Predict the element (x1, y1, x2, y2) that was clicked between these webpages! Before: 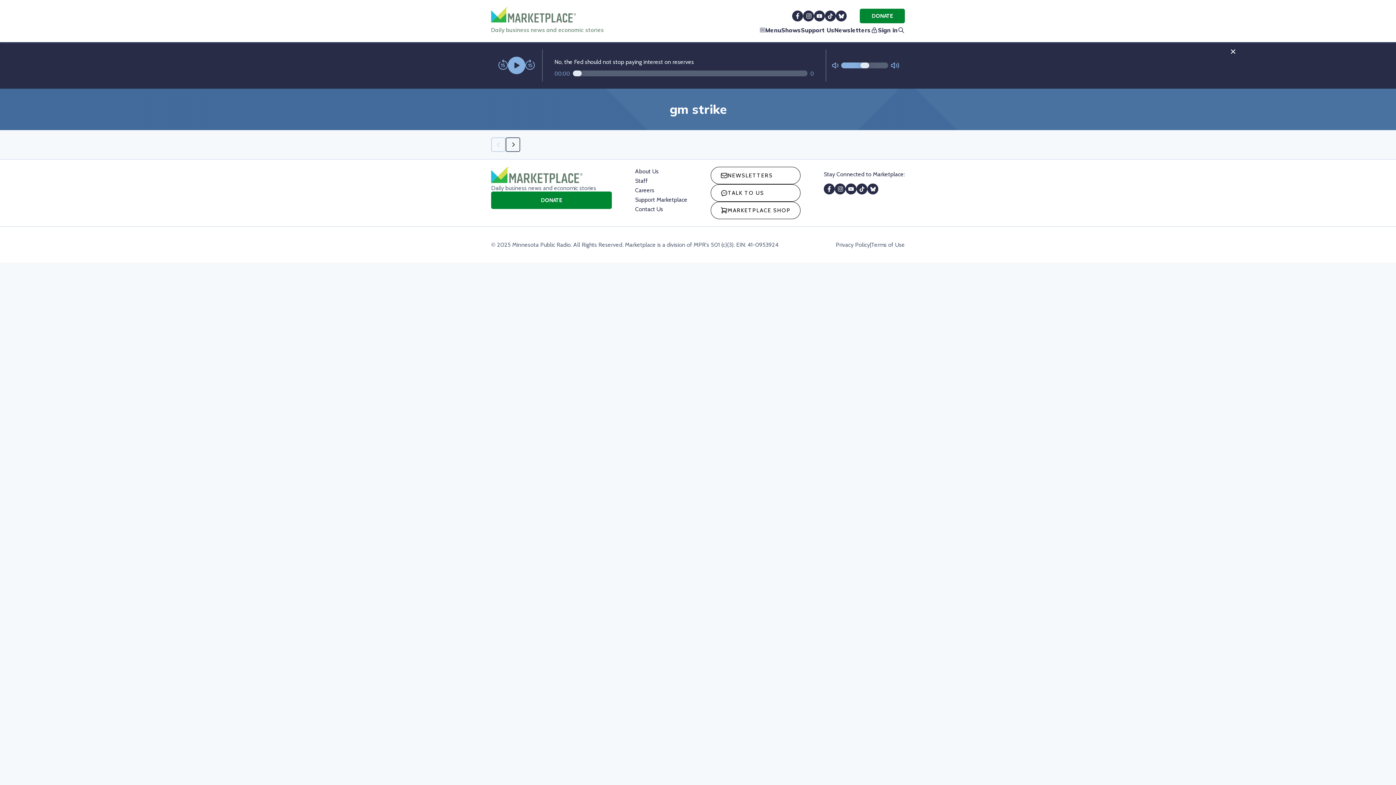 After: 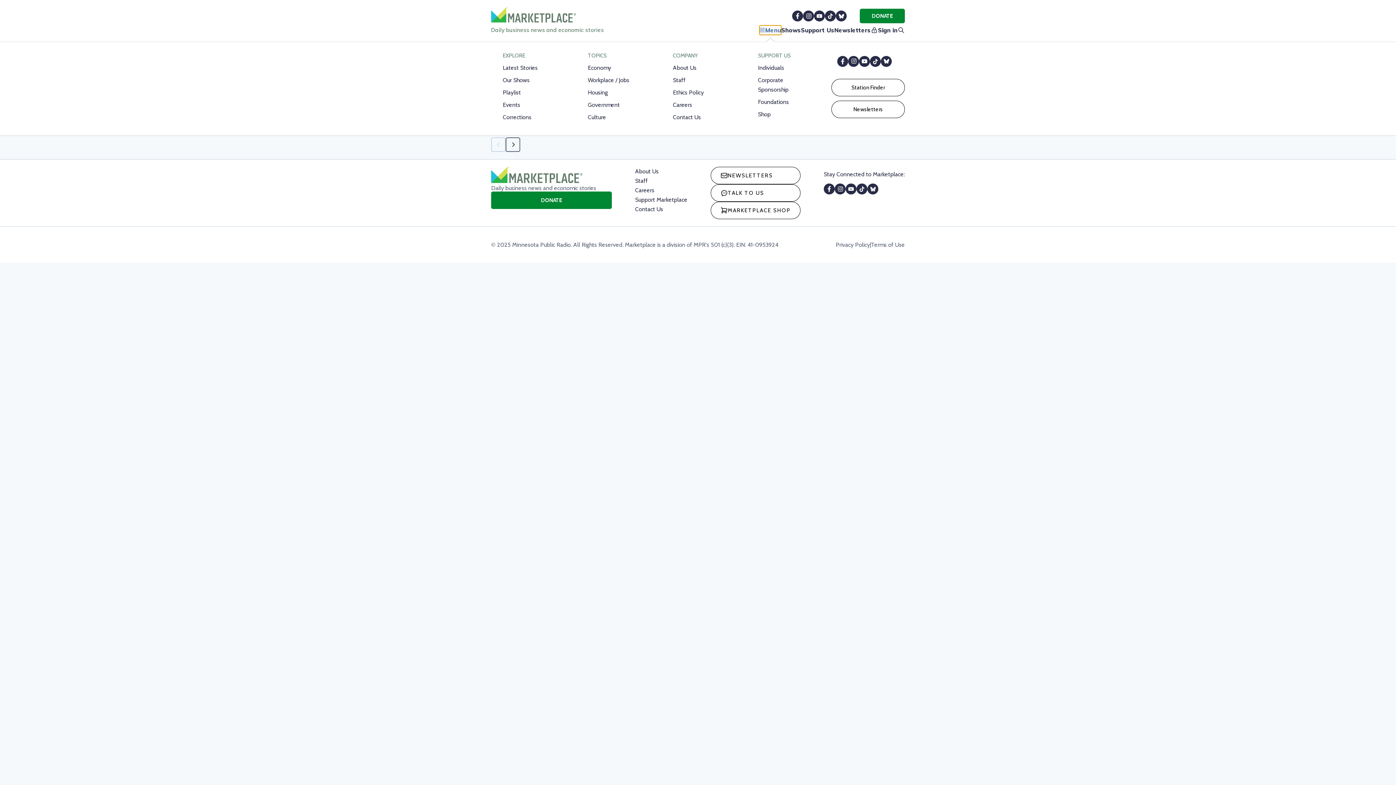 Action: bbox: (759, 25, 781, 34) label: Menu